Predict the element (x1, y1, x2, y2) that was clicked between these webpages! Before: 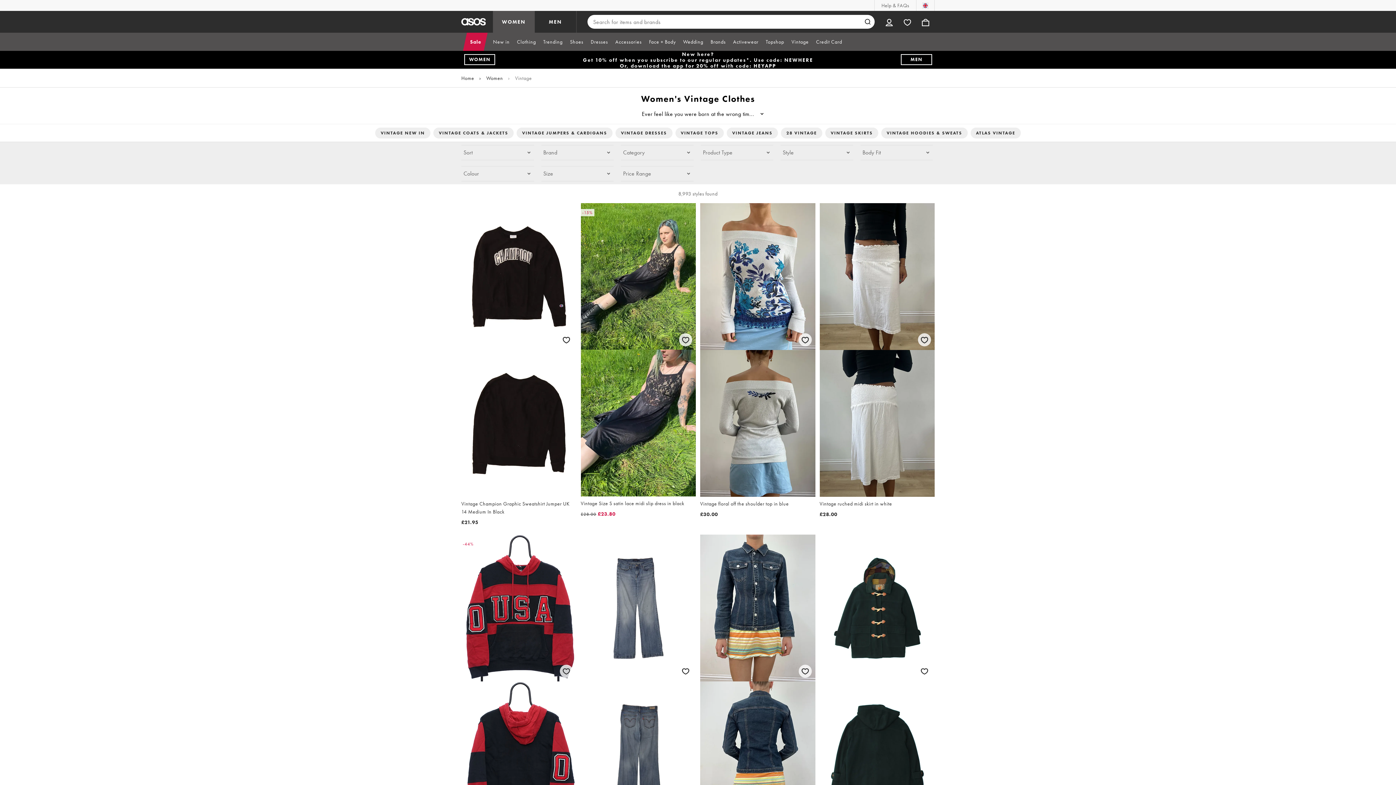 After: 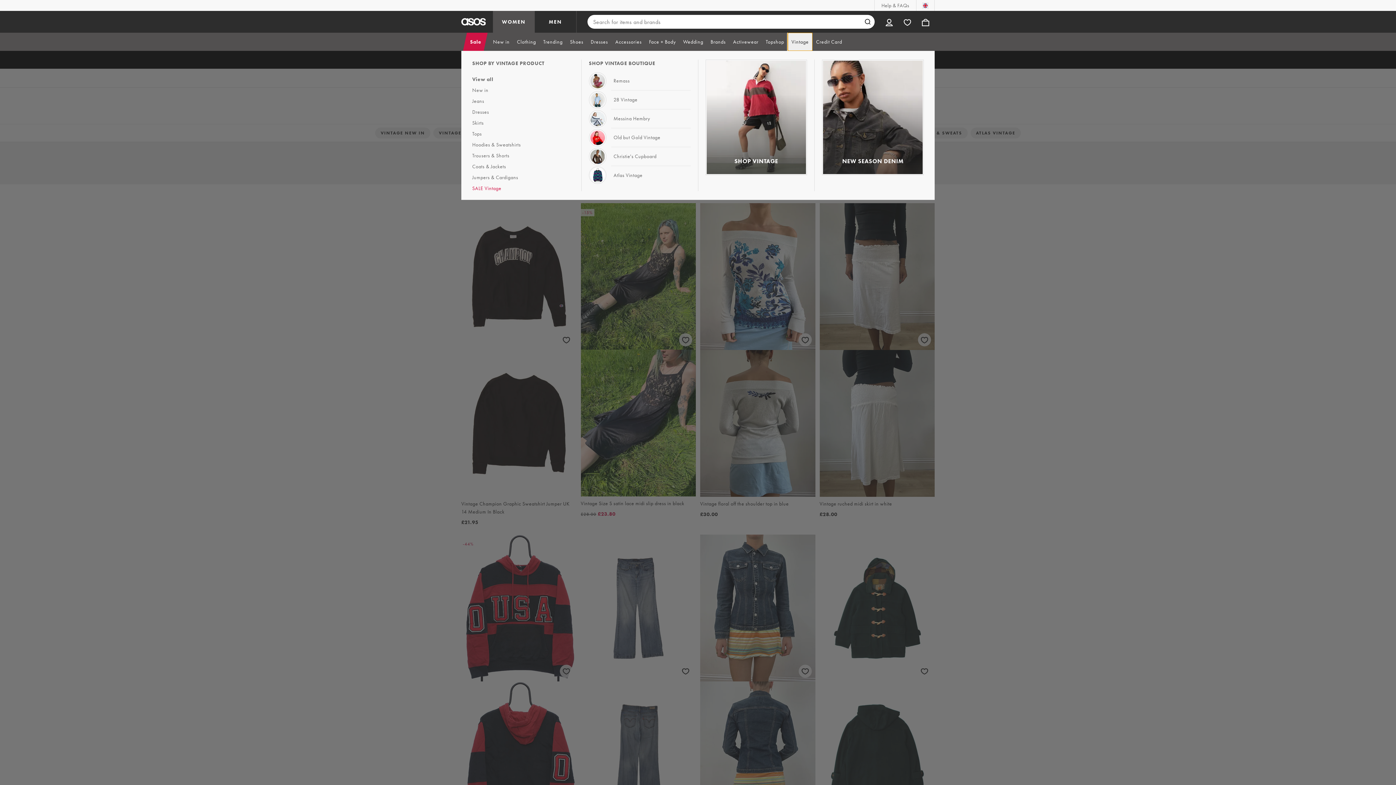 Action: label: Vintage bbox: (788, 32, 812, 50)